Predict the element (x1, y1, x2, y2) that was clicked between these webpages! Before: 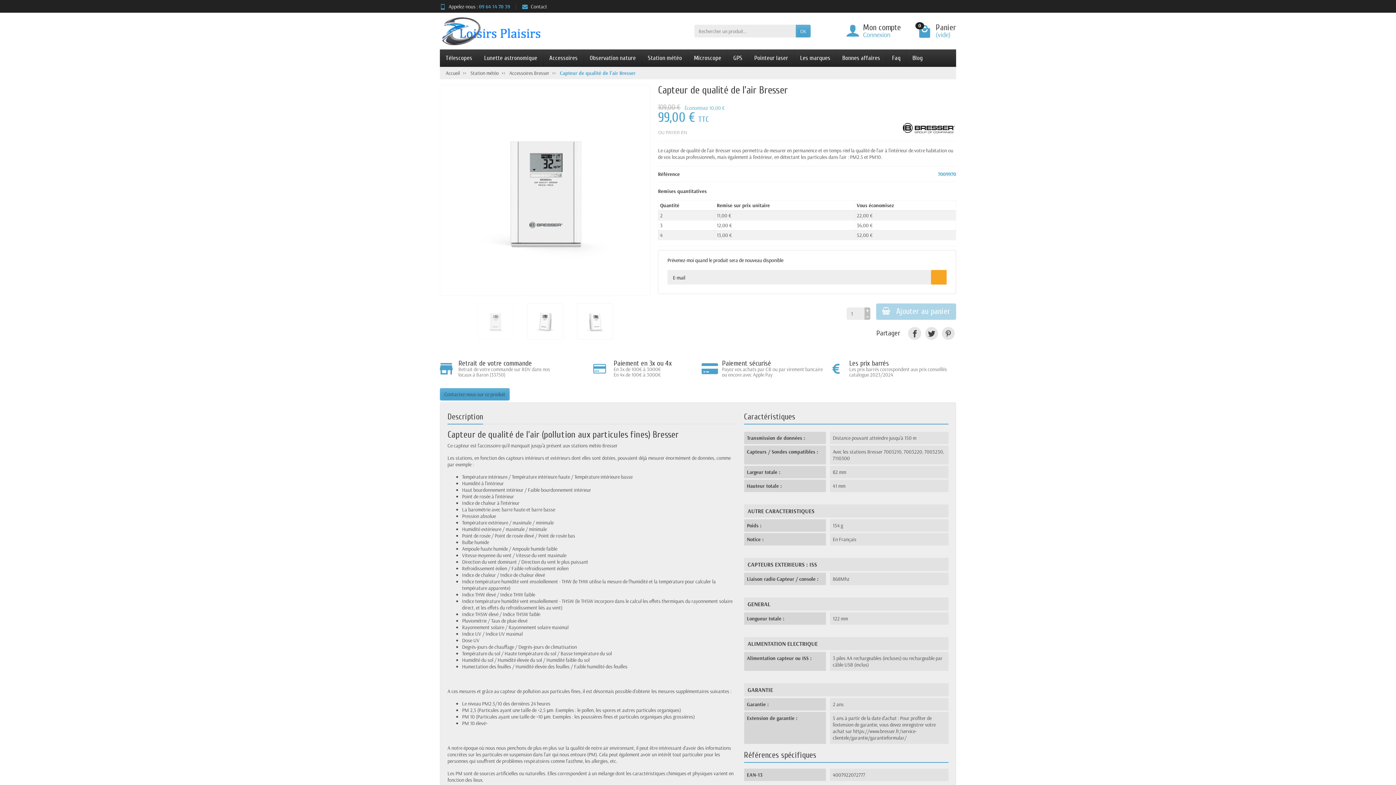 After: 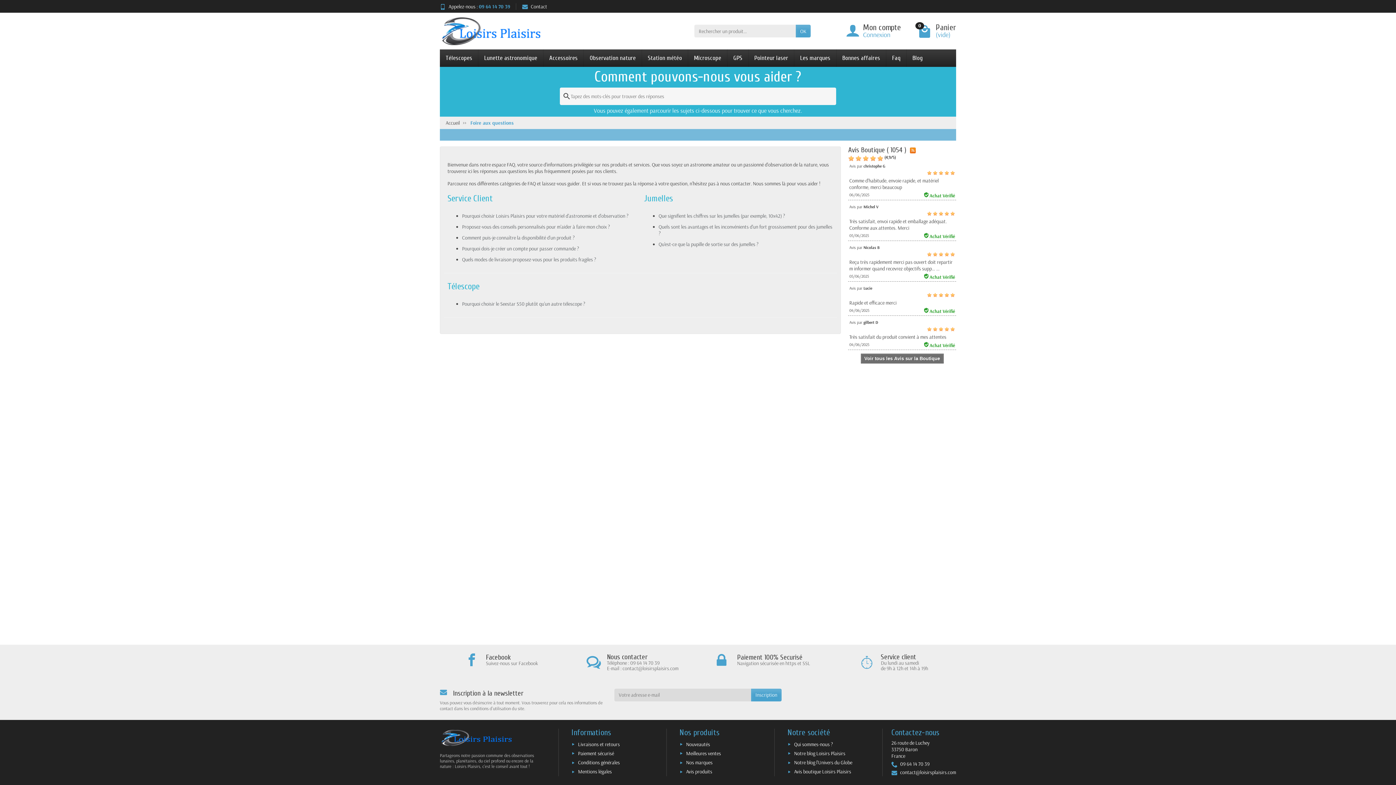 Action: label: Faq bbox: (886, 49, 906, 66)